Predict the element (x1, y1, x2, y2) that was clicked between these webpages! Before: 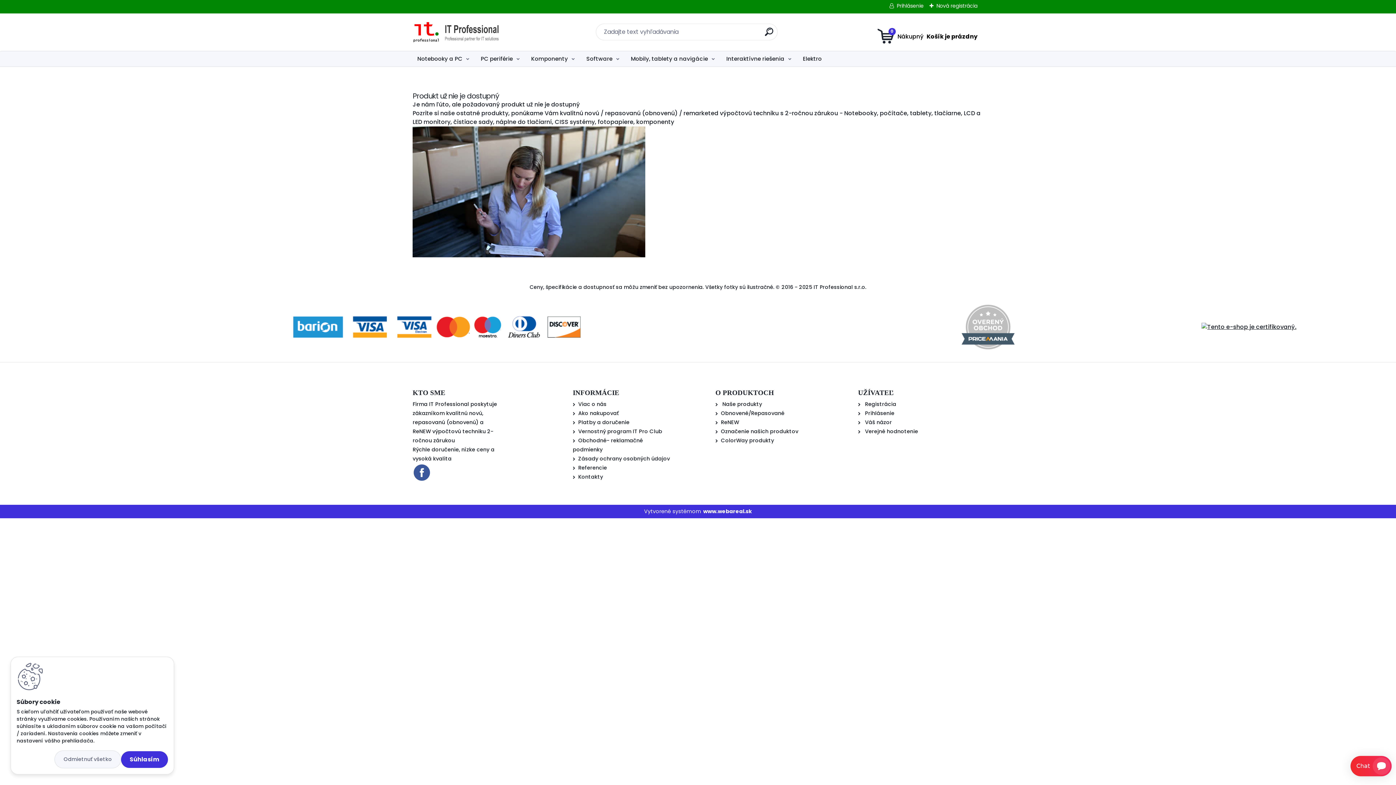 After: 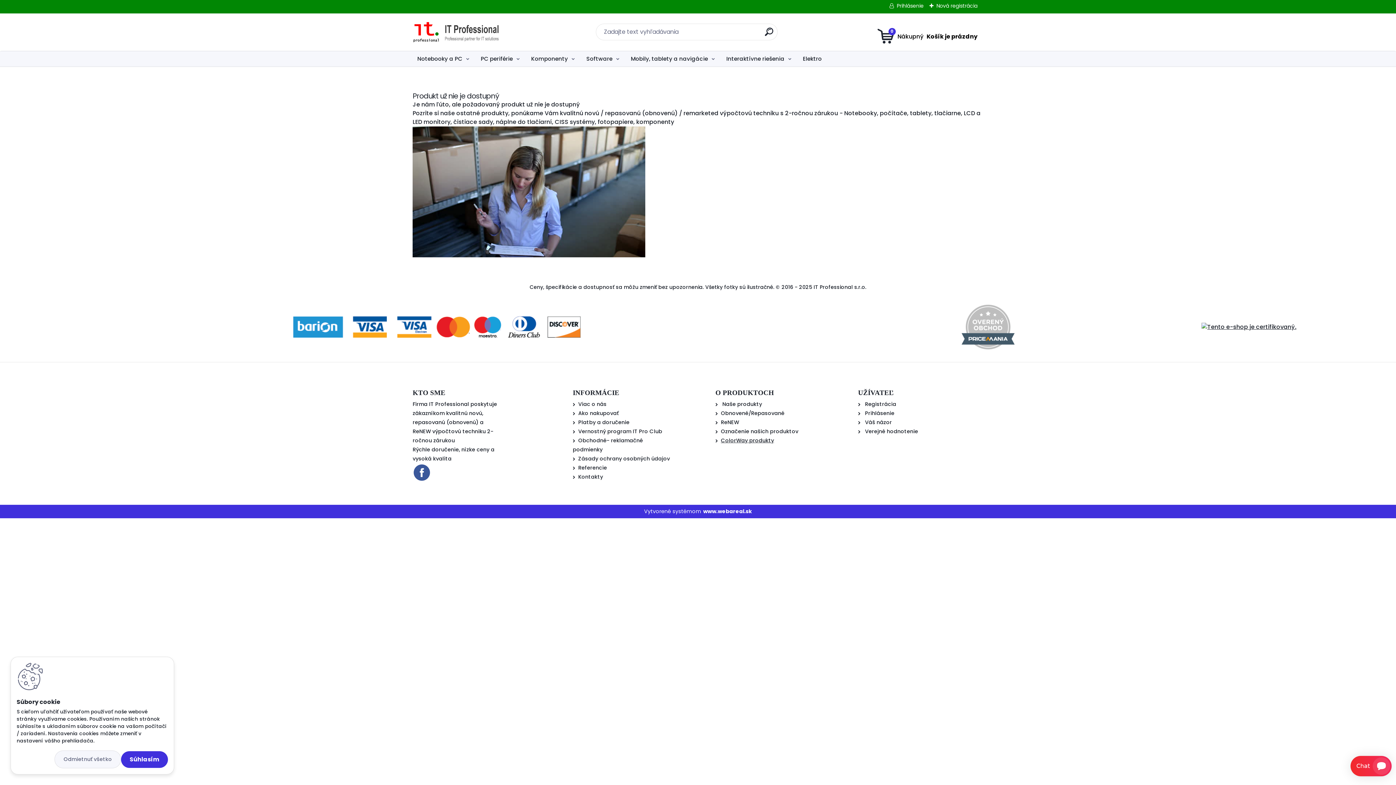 Action: bbox: (721, 437, 774, 444) label: ColorWay produkty